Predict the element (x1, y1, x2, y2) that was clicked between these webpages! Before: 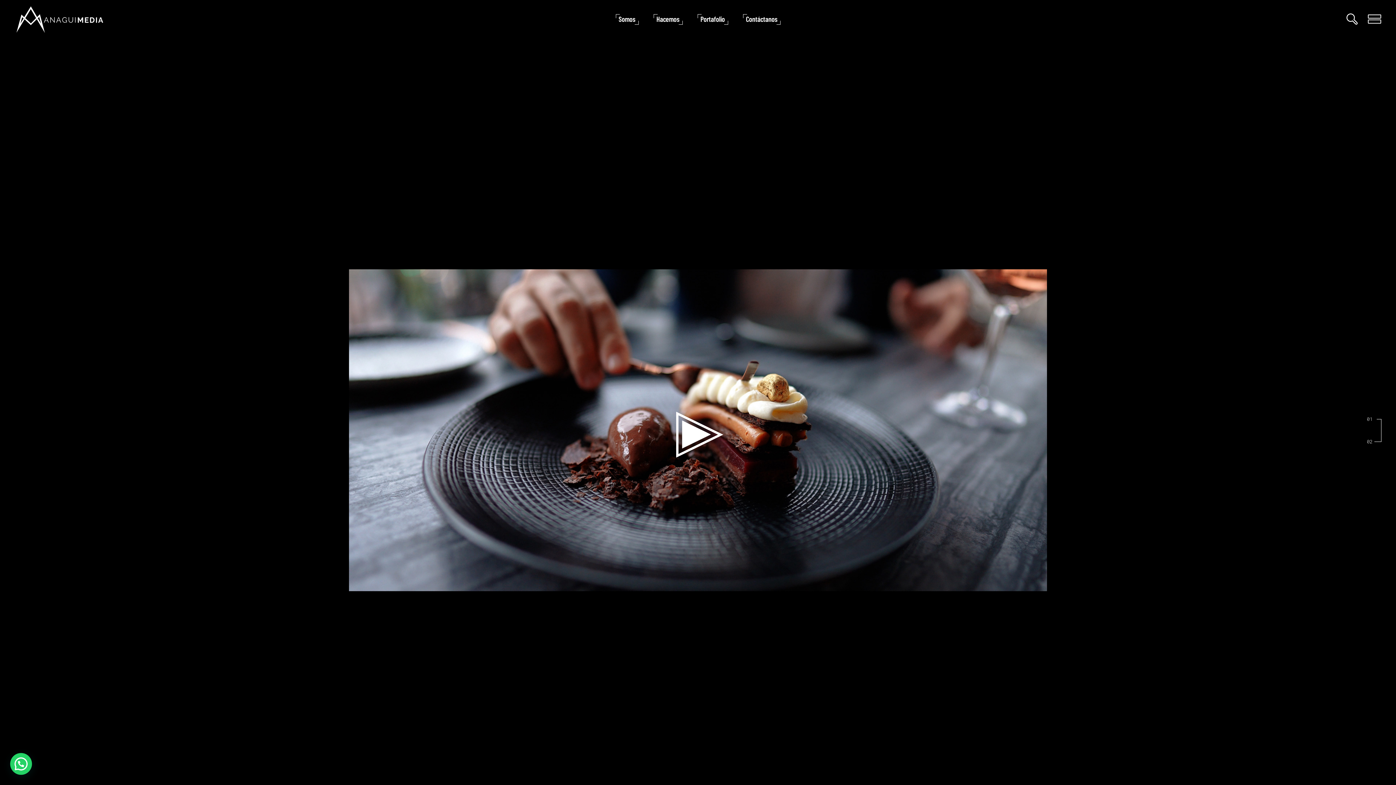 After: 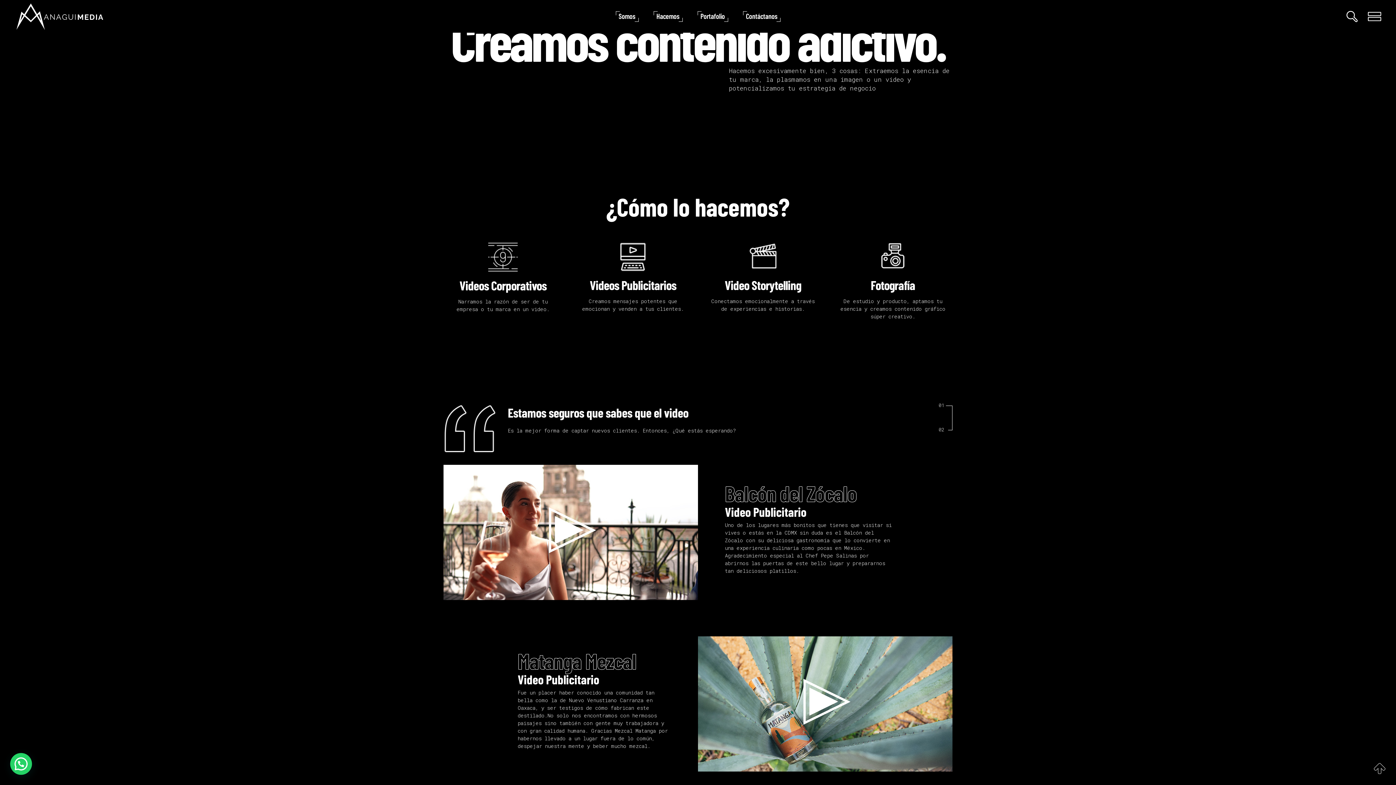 Action: label: Somos bbox: (608, 0, 646, 37)